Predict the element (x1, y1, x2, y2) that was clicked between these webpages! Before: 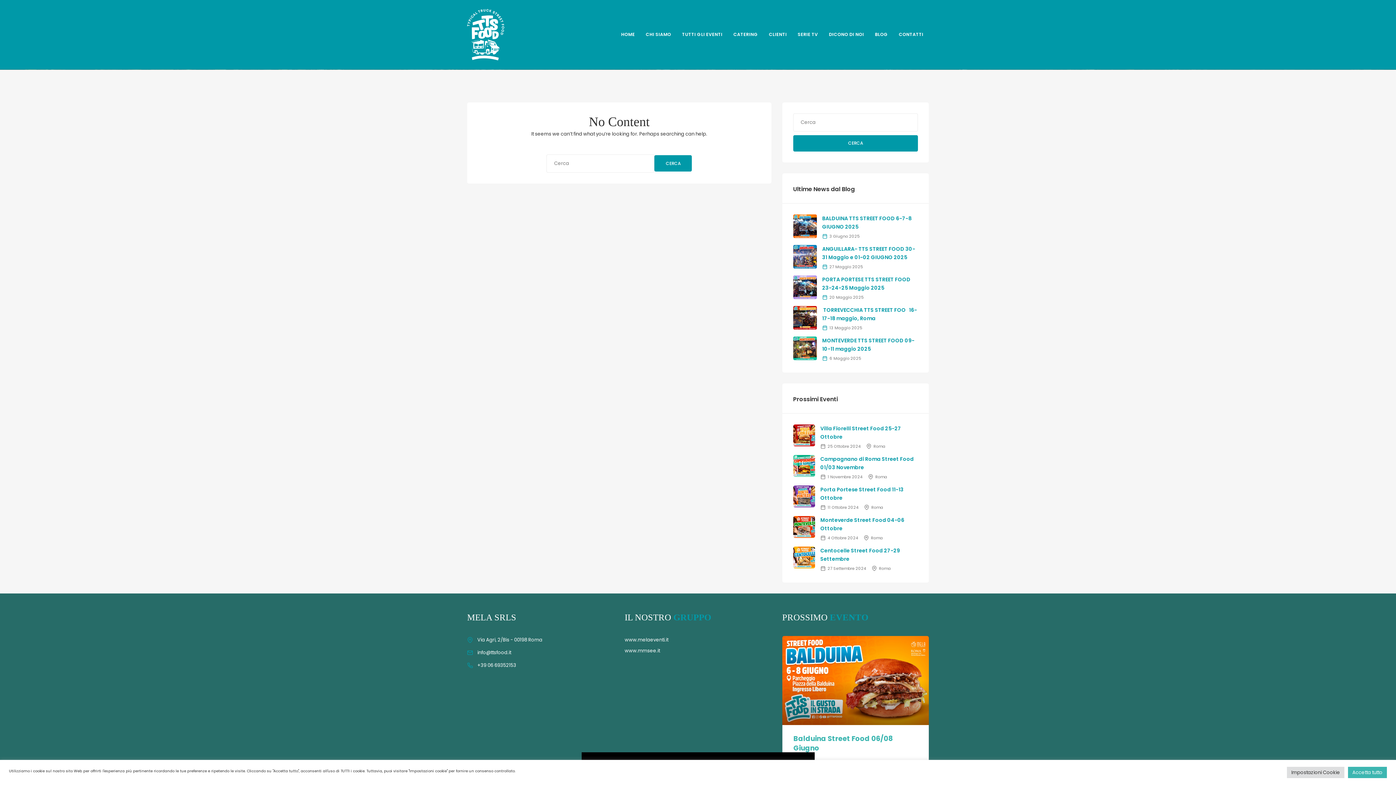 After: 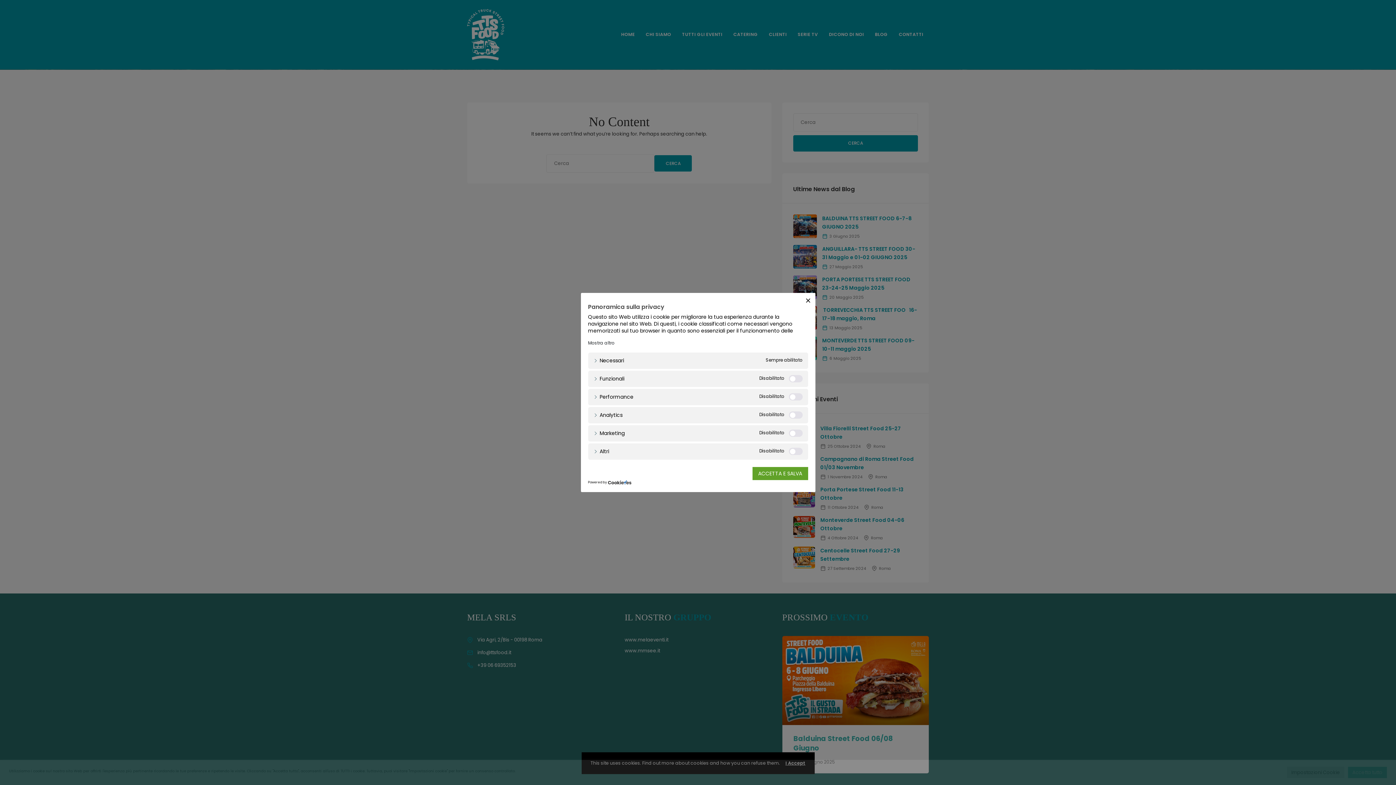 Action: label: Impostazioni Cookie bbox: (1287, 767, 1344, 778)